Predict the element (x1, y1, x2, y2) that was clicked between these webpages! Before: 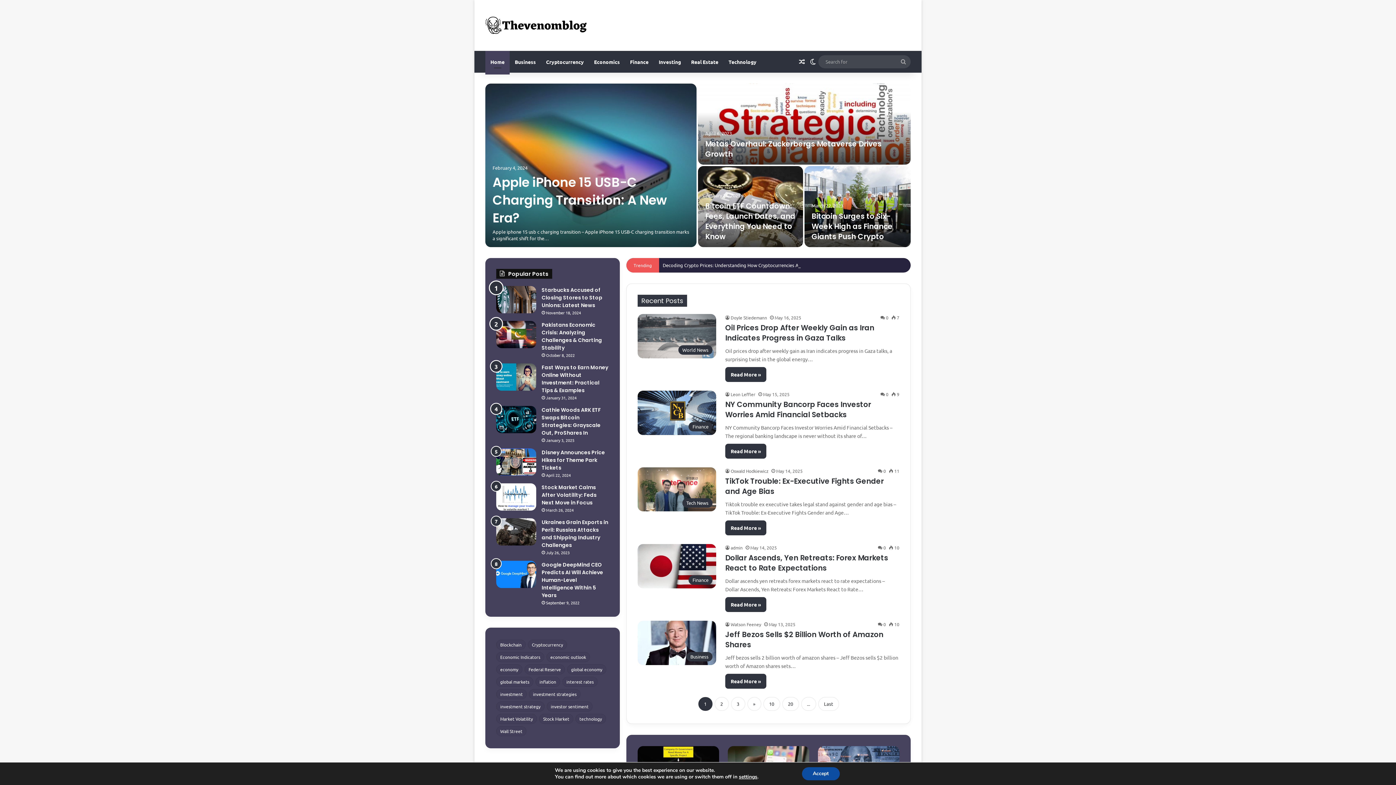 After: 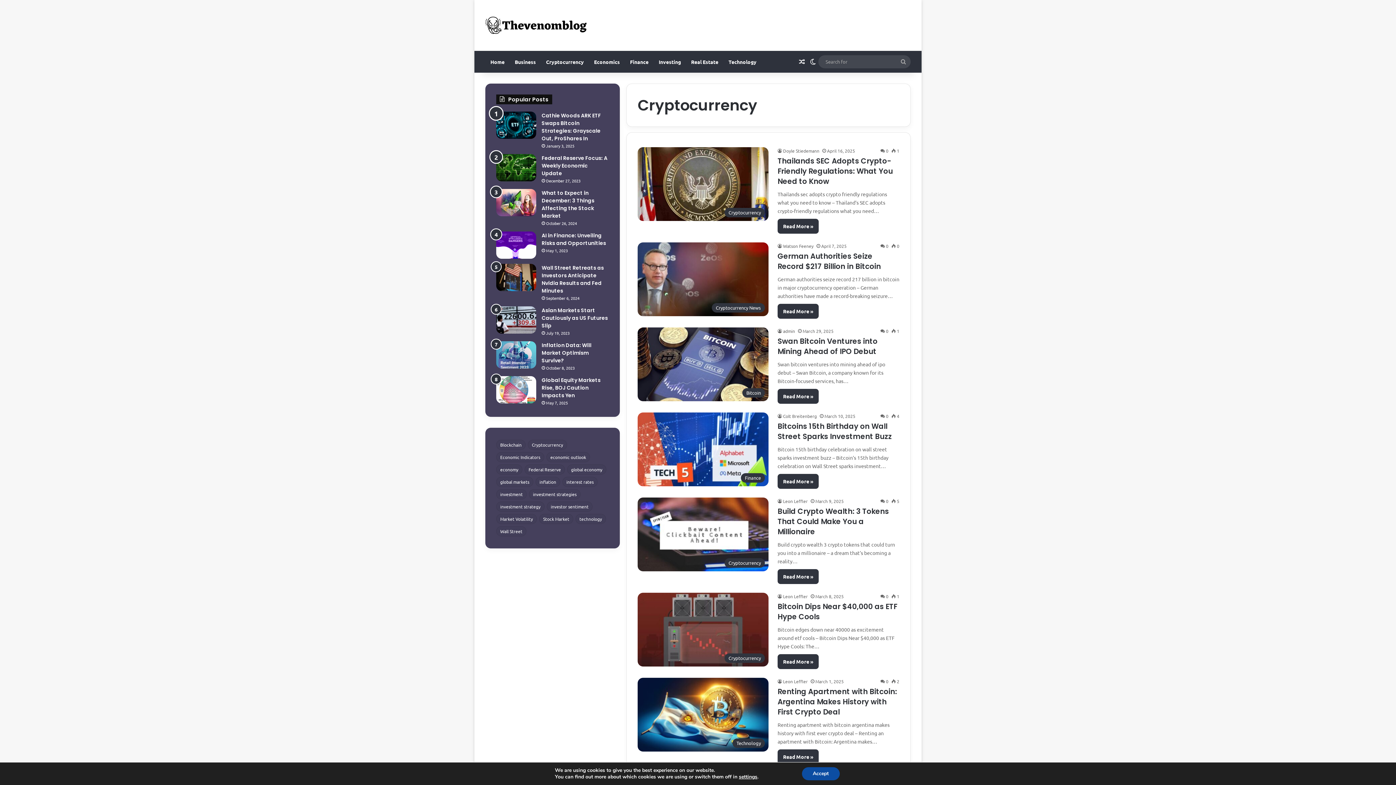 Action: bbox: (528, 639, 567, 650) label: Cryptocurrency (70 items)